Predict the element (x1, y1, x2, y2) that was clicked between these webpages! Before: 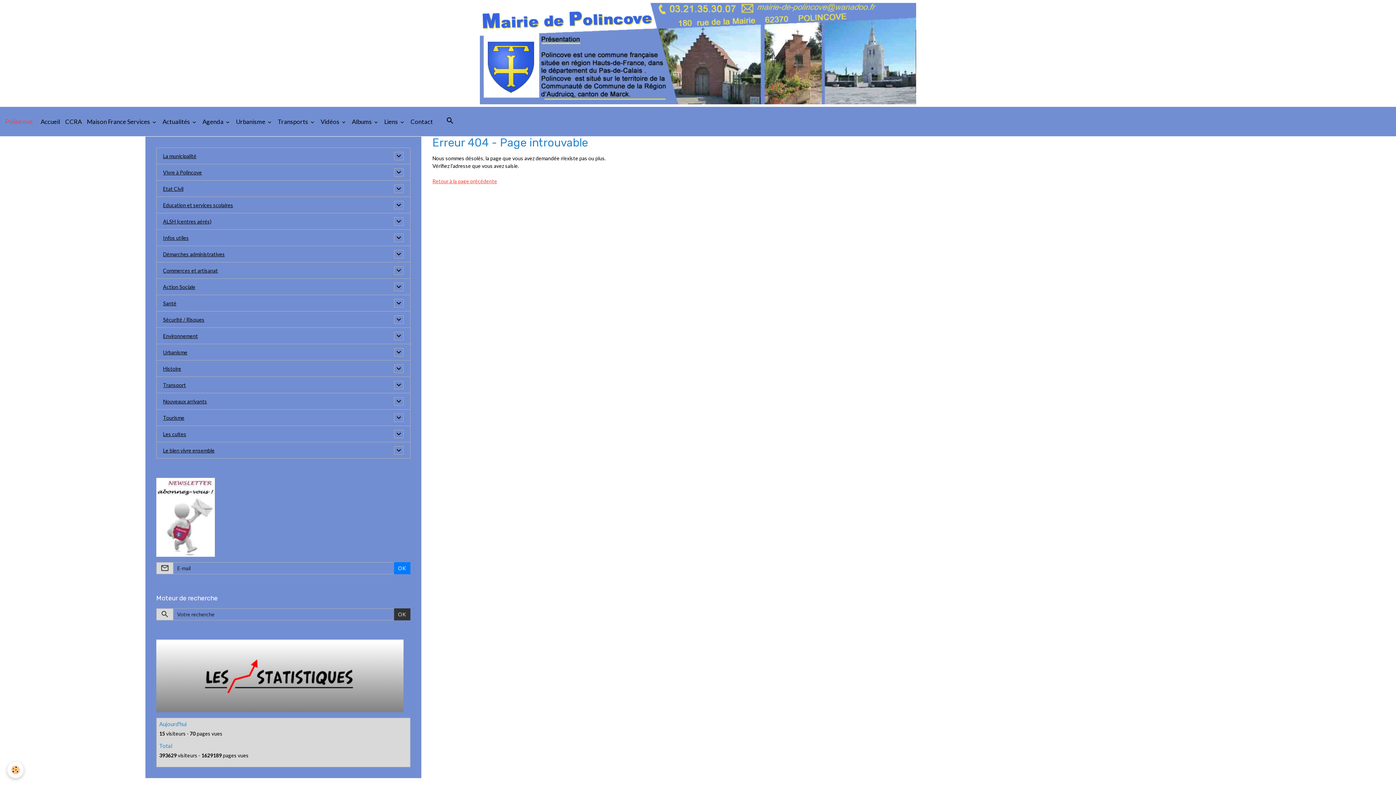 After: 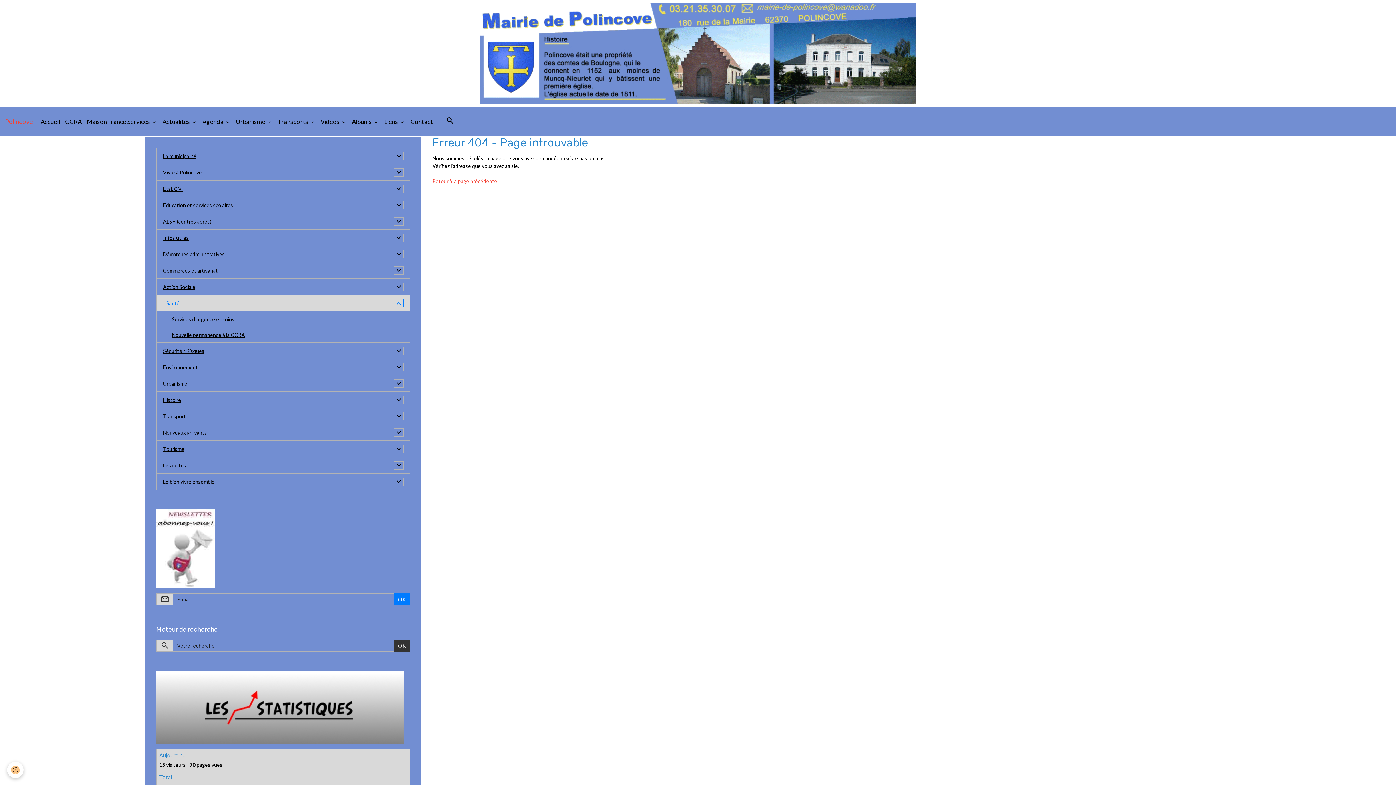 Action: bbox: (394, 299, 403, 307)